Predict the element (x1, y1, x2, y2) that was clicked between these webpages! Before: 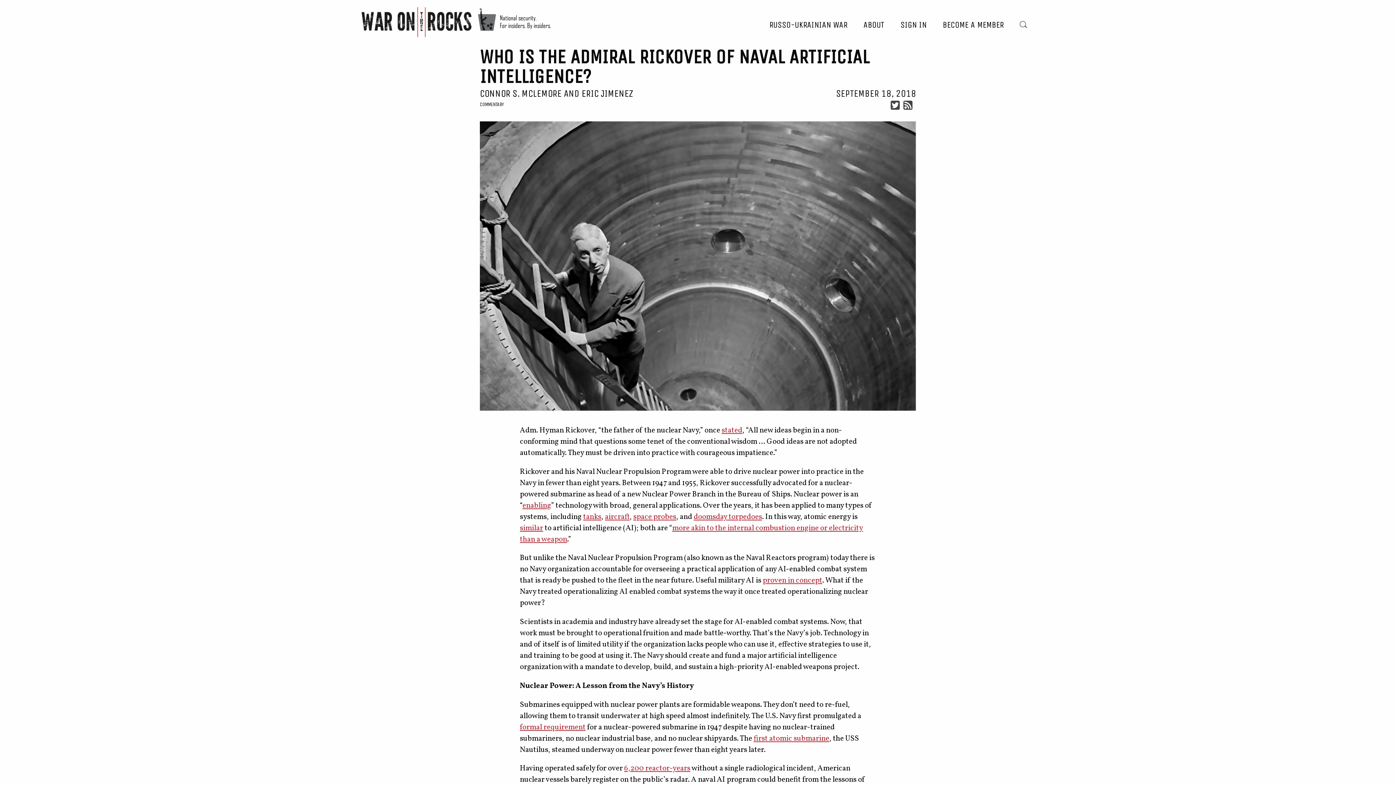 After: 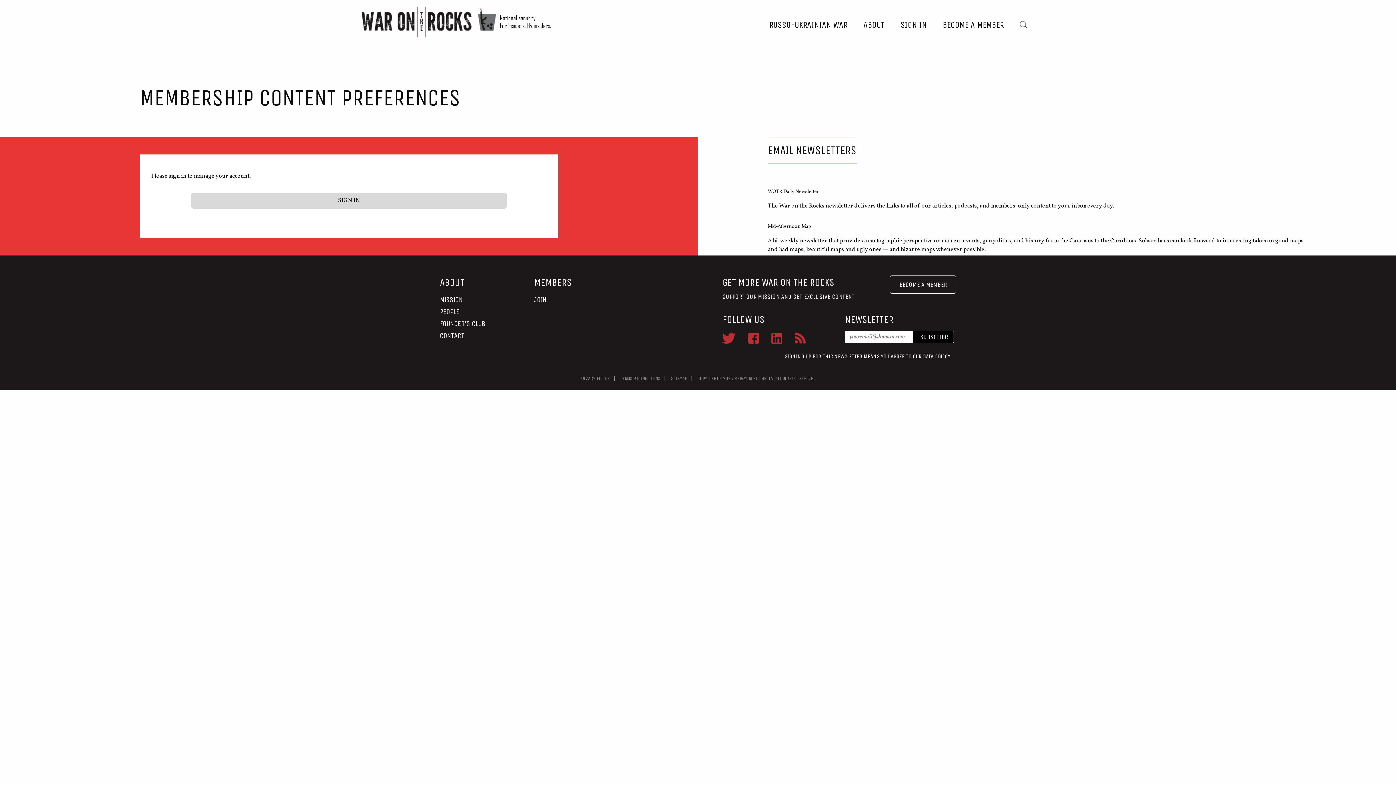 Action: label: SIGN IN bbox: (900, 19, 926, 29)